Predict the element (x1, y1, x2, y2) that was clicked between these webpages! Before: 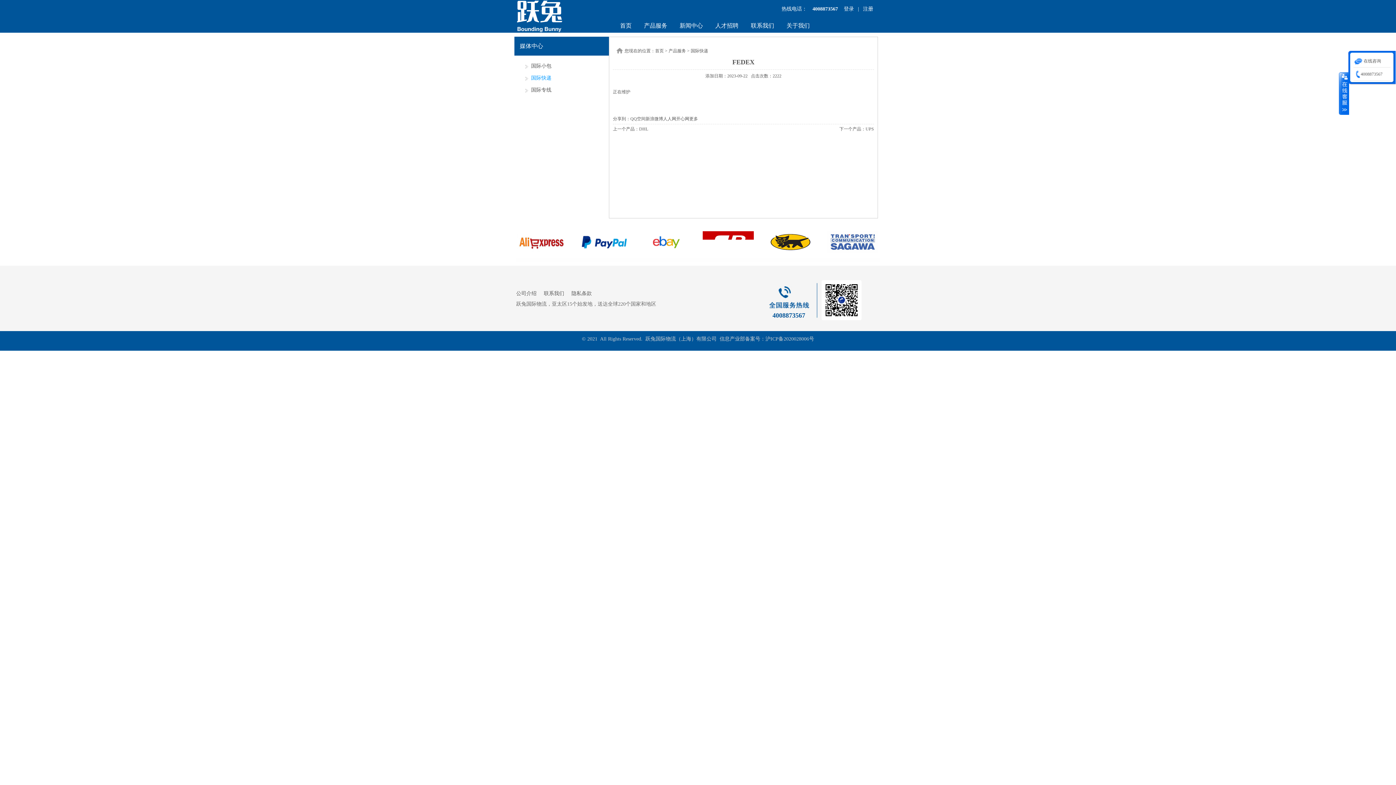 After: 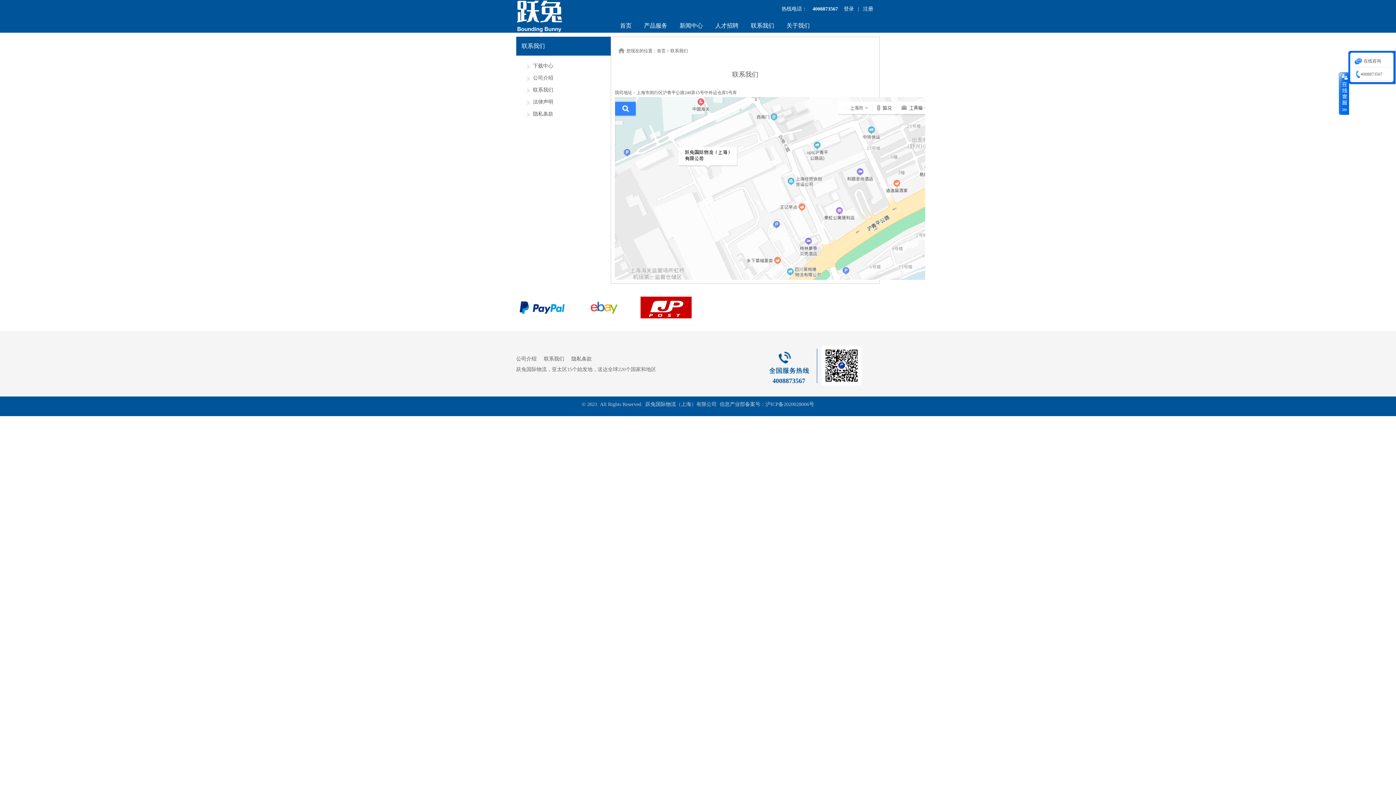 Action: bbox: (544, 290, 564, 296) label: 联系我们